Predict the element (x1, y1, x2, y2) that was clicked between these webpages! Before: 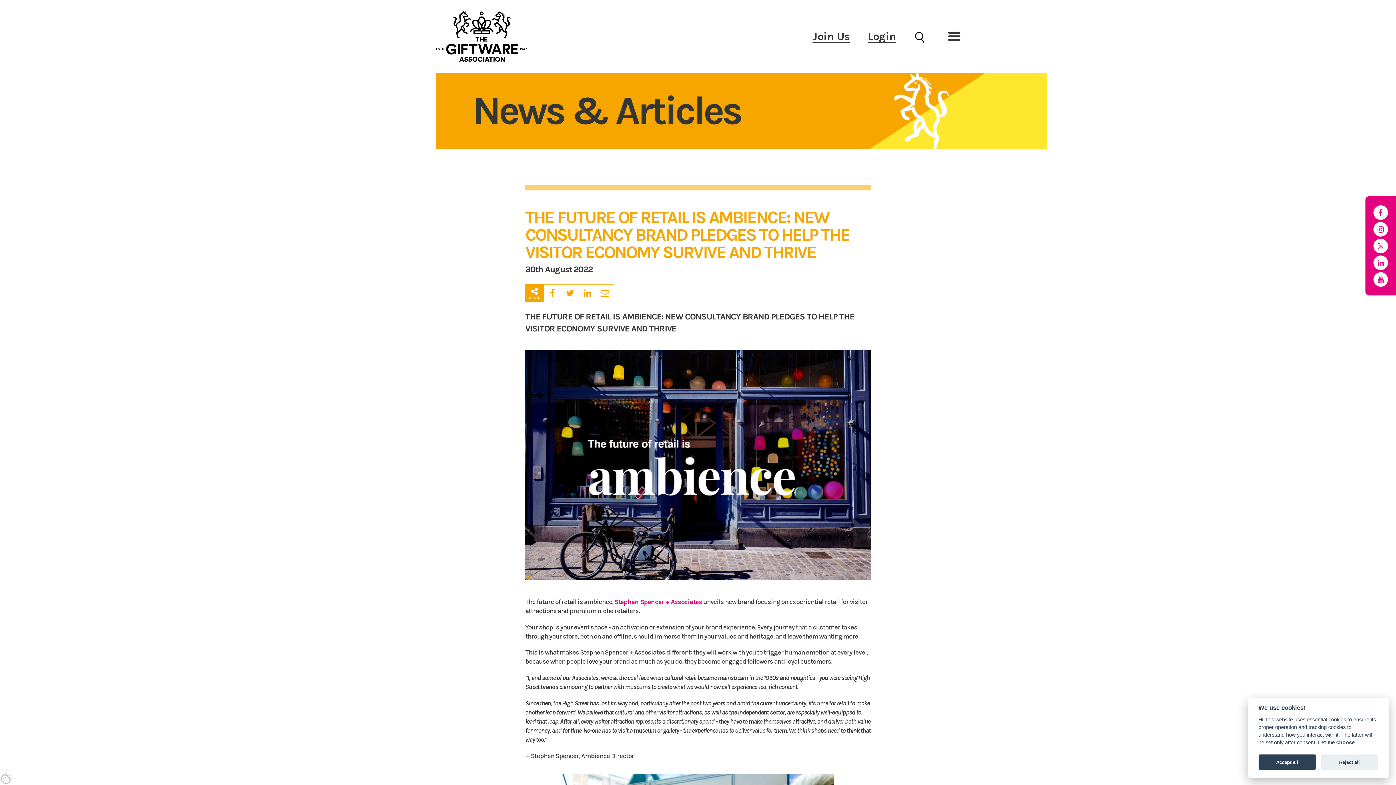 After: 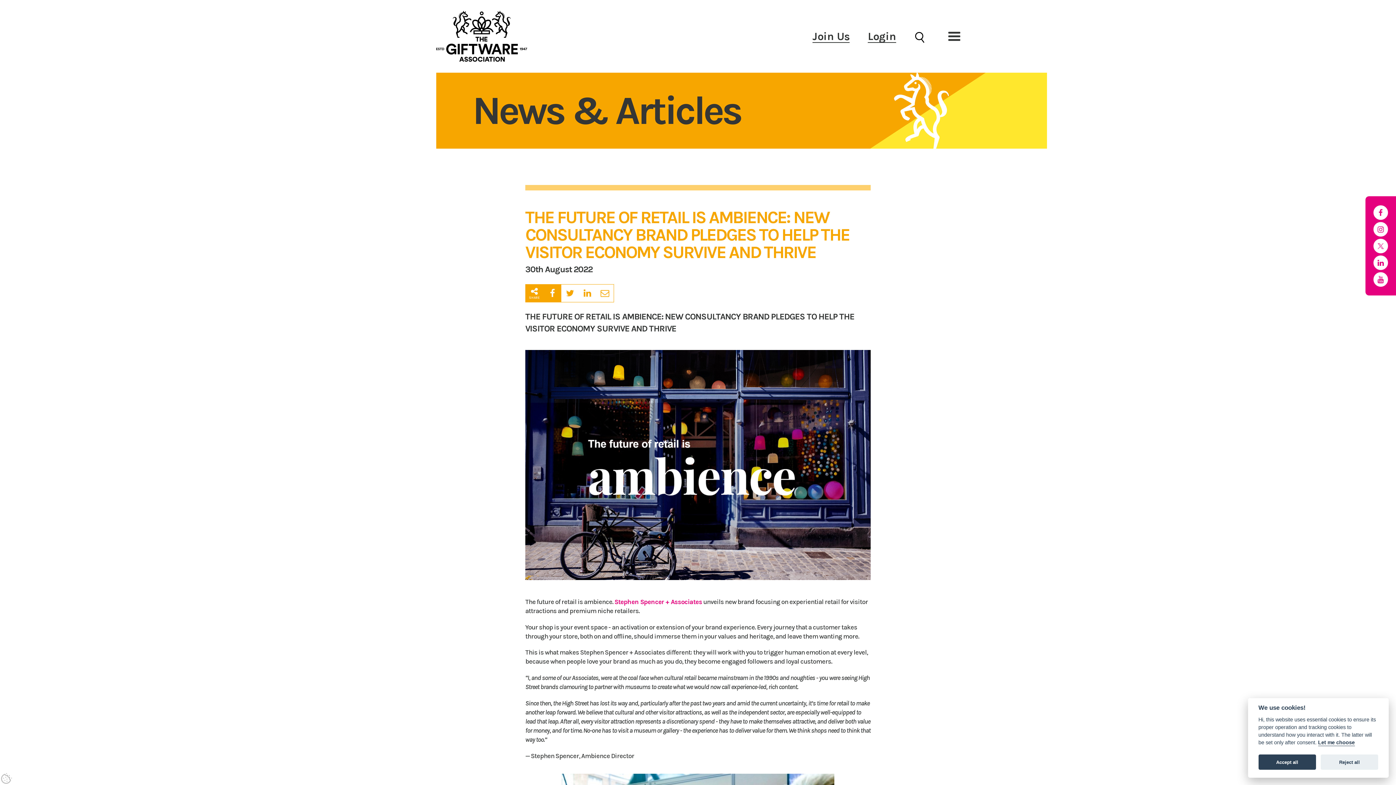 Action: bbox: (544, 284, 561, 302)